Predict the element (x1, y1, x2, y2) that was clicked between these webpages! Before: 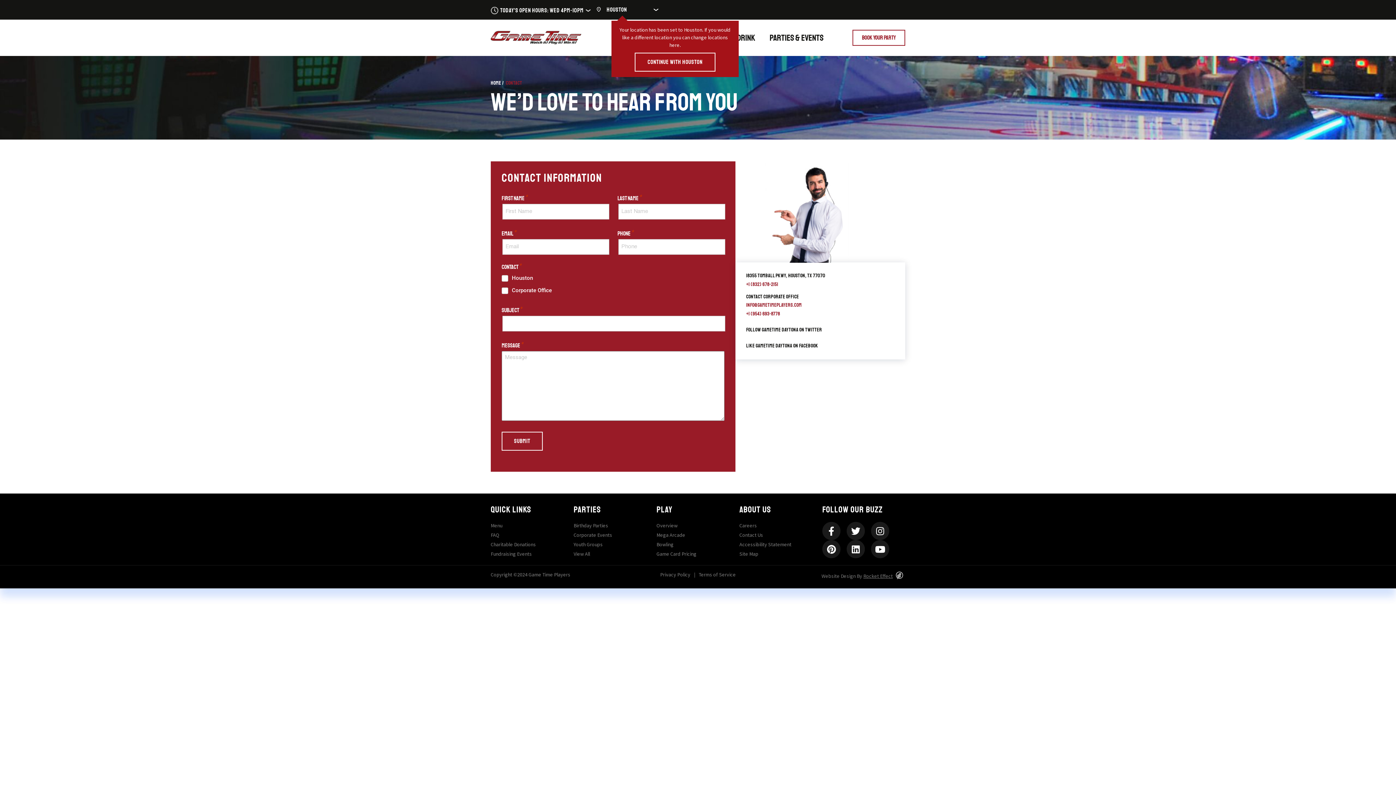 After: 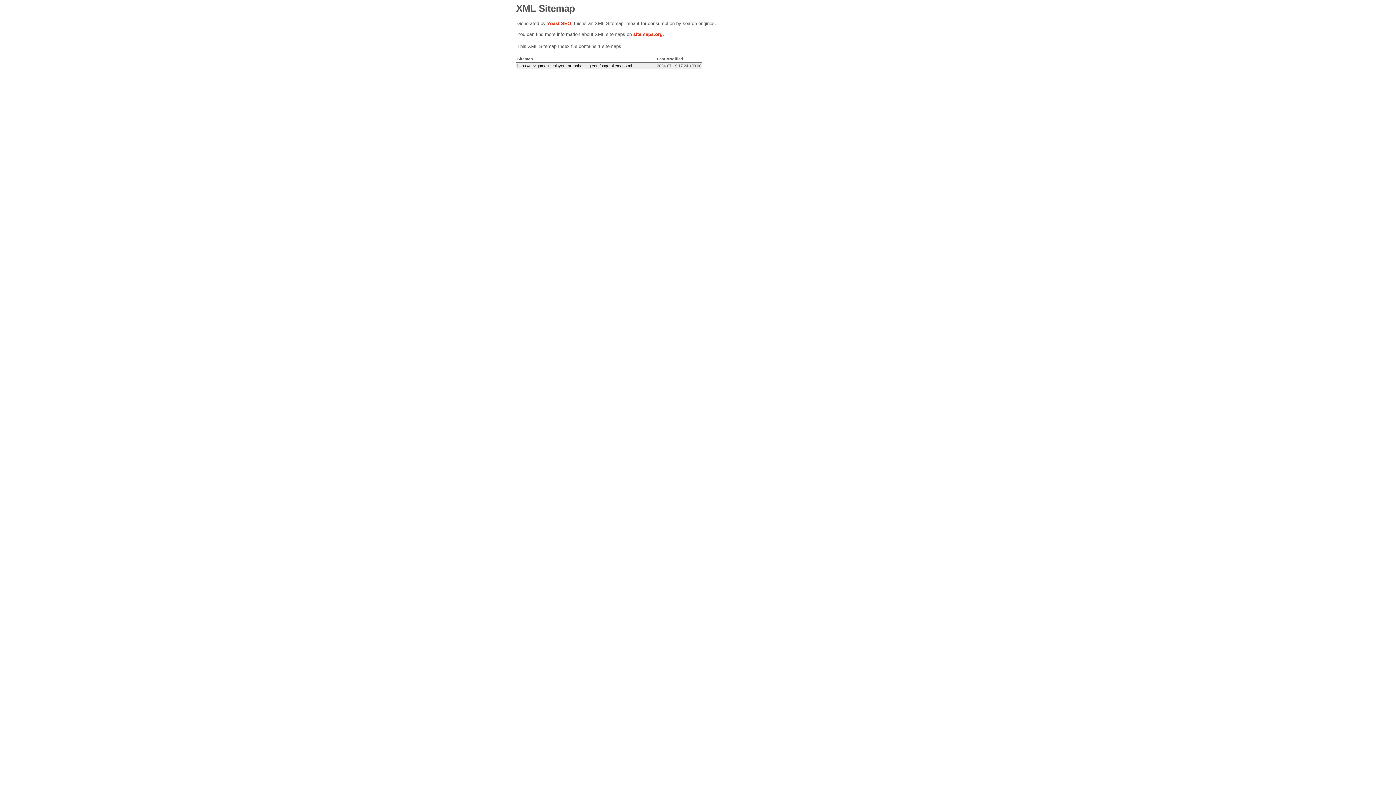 Action: label: Site Map bbox: (739, 550, 758, 557)